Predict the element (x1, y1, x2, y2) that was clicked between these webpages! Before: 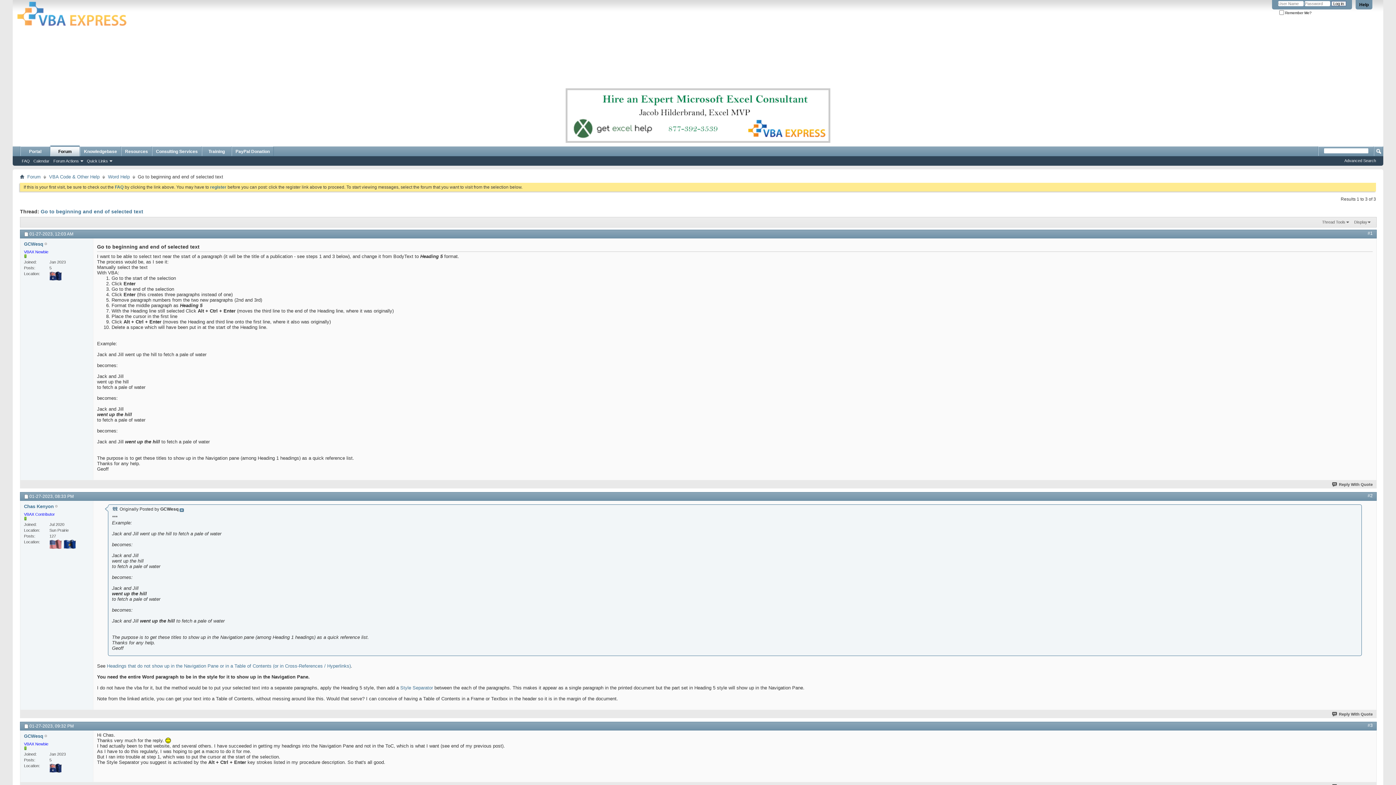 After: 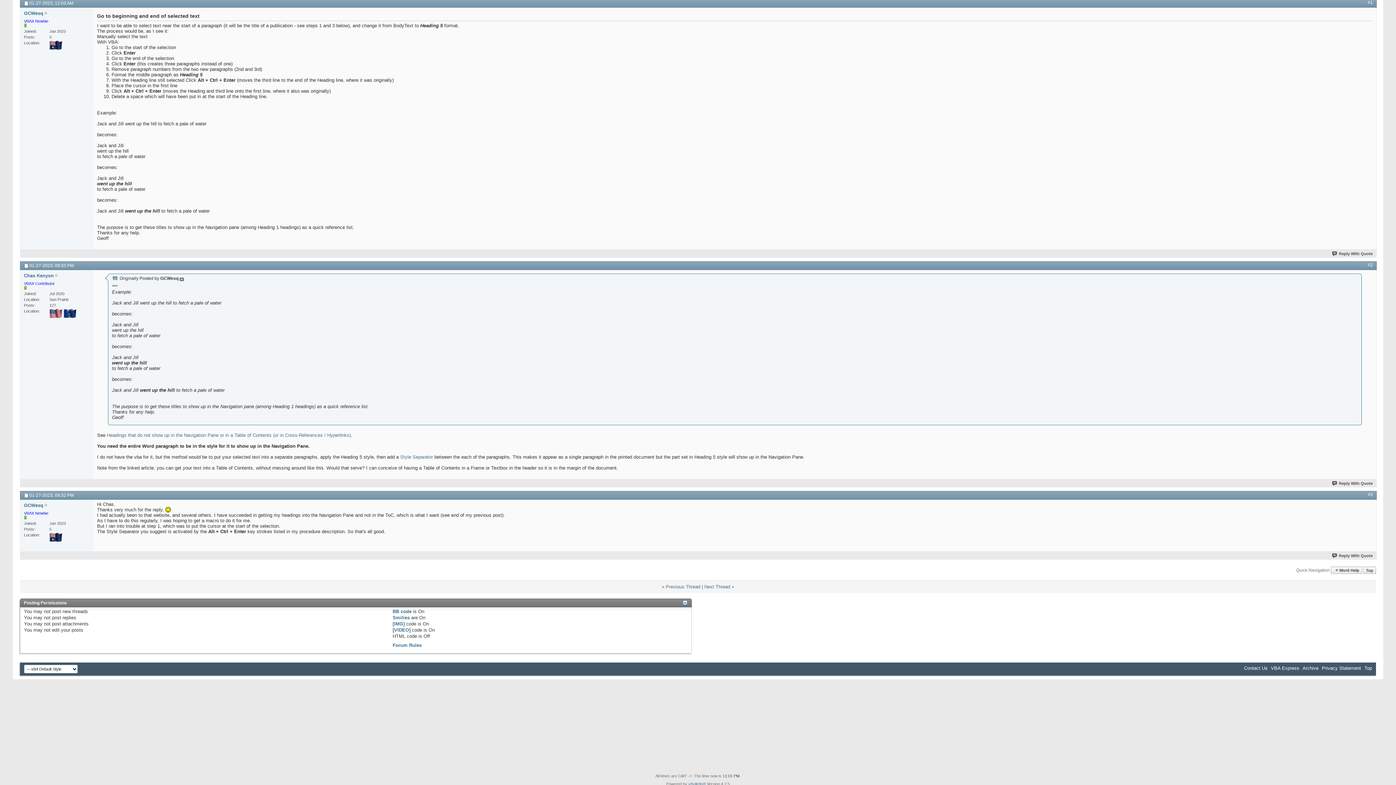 Action: bbox: (179, 507, 184, 512)